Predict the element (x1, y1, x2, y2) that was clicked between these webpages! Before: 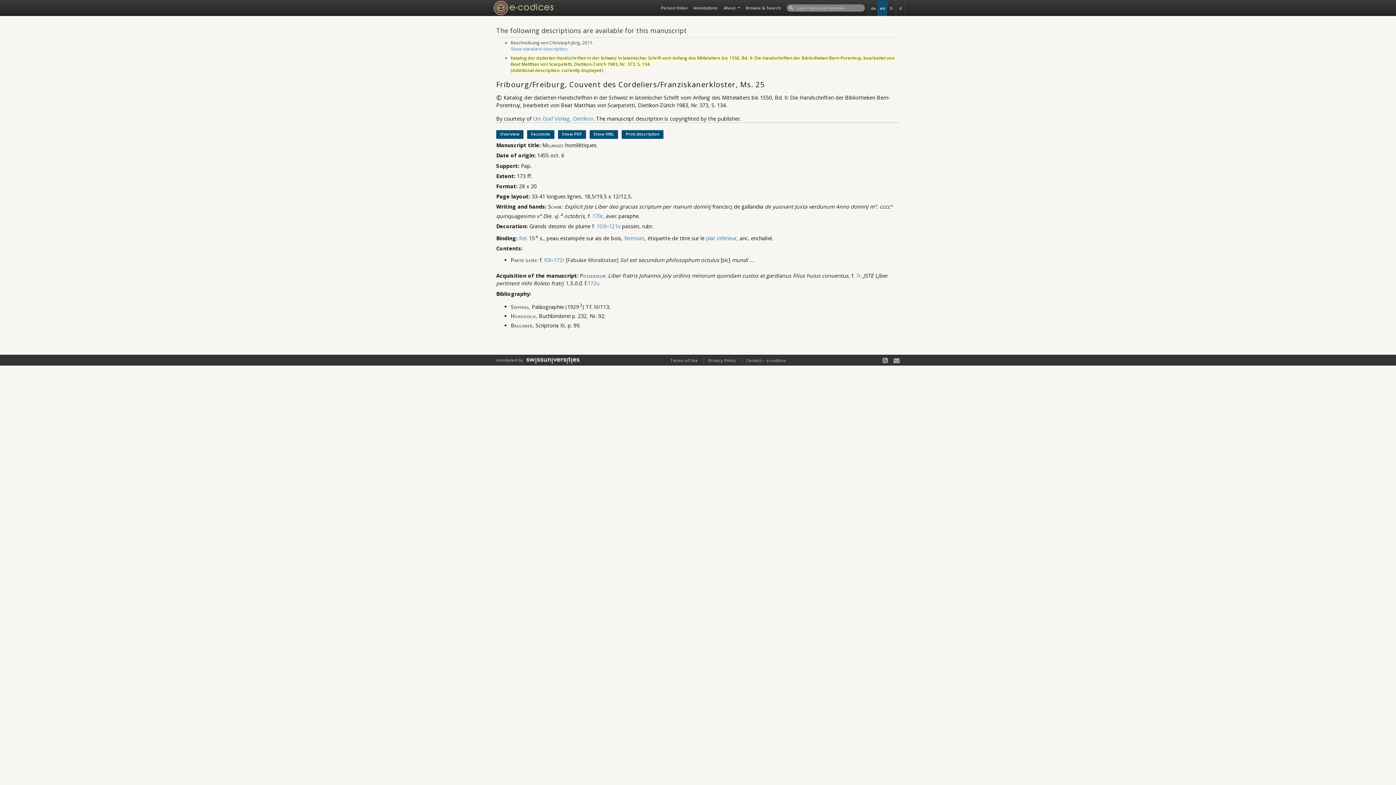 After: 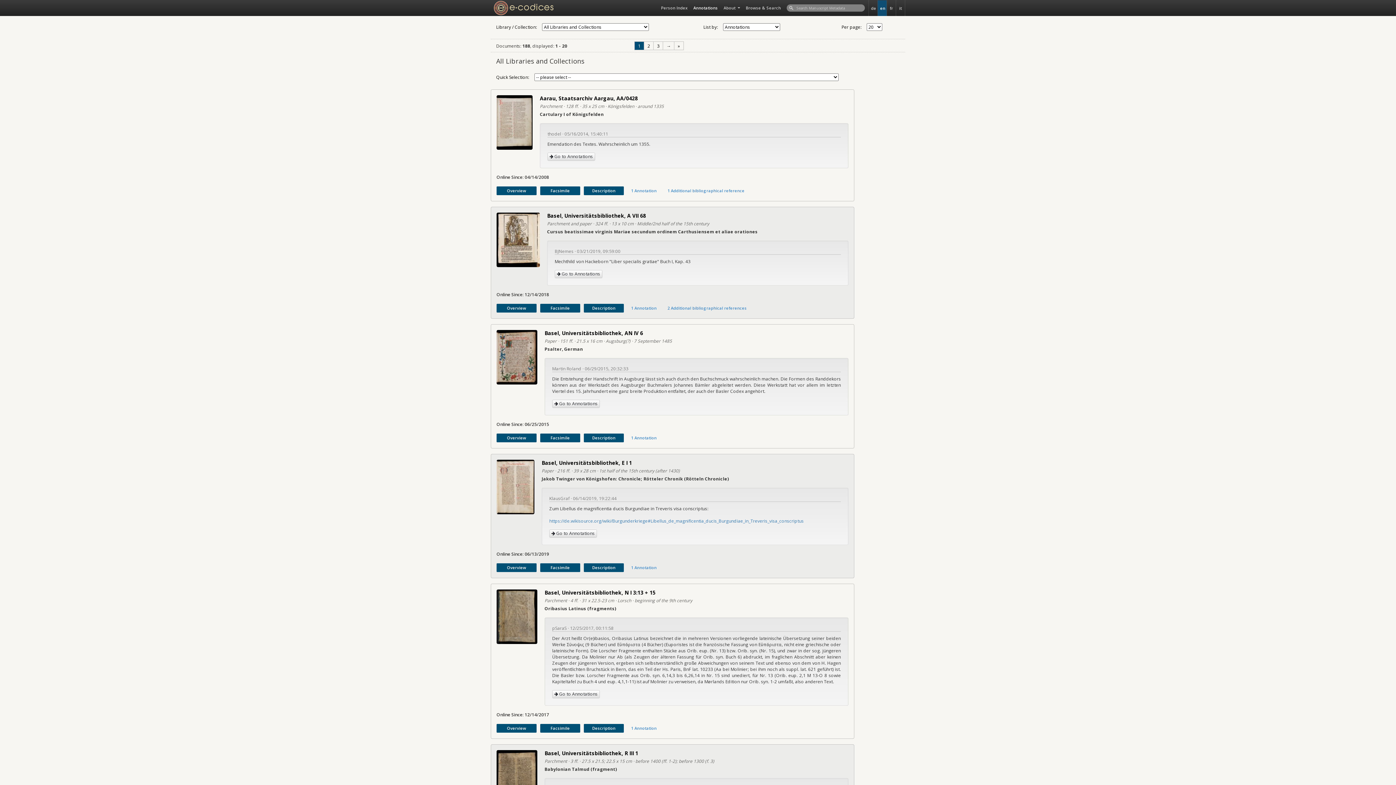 Action: label: Annotations bbox: (690, 0, 720, 15)